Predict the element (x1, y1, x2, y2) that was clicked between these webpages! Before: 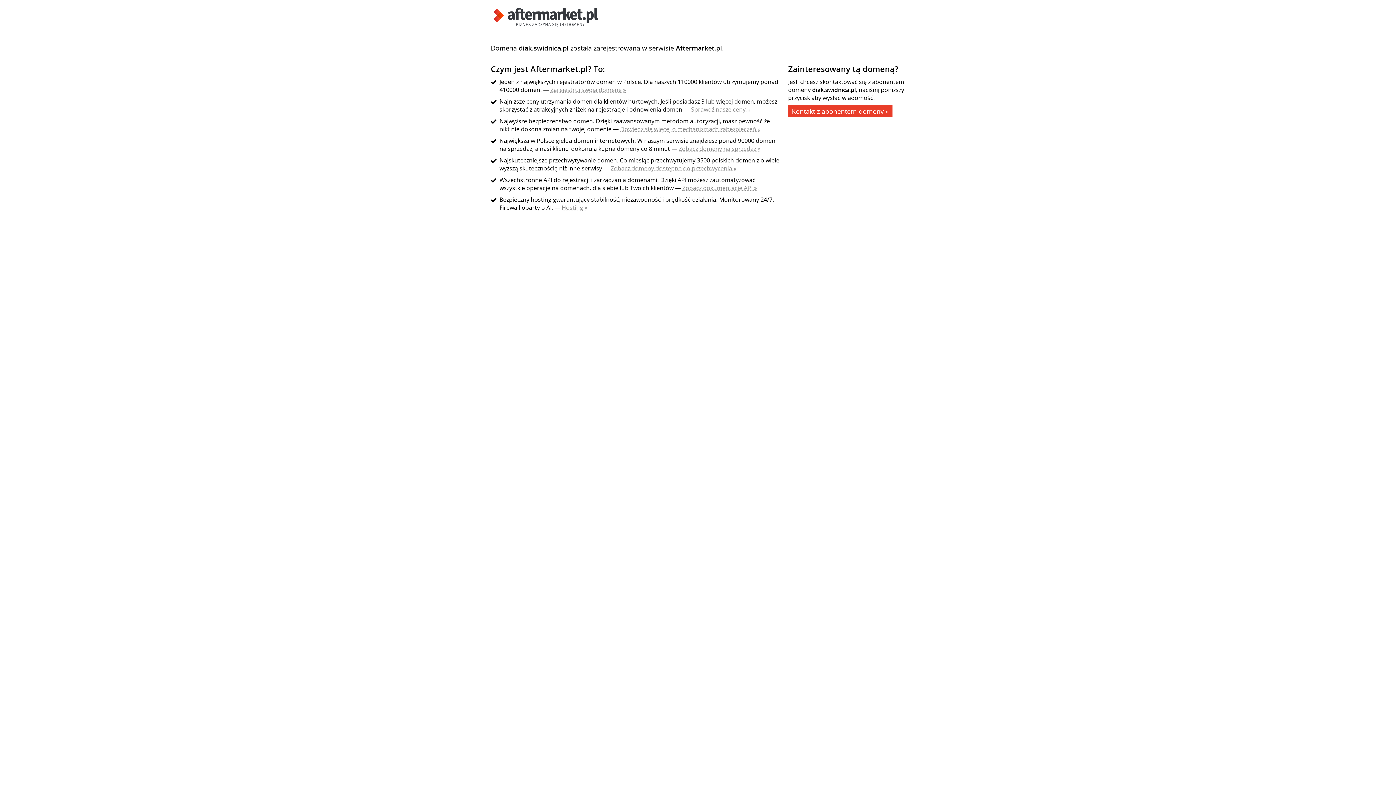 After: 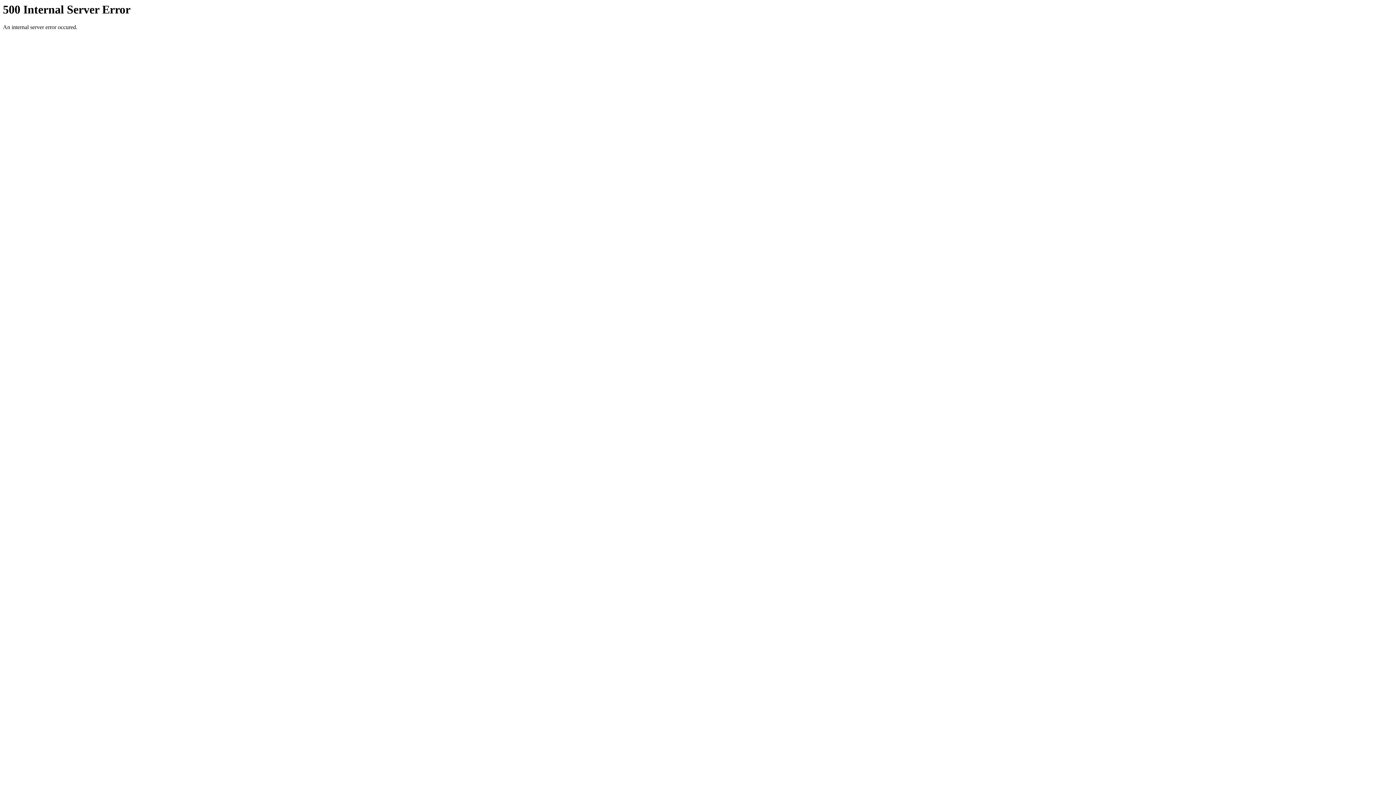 Action: label: Dowiedz się więcej o mechanizmach zabezpieczeń » bbox: (620, 125, 760, 133)